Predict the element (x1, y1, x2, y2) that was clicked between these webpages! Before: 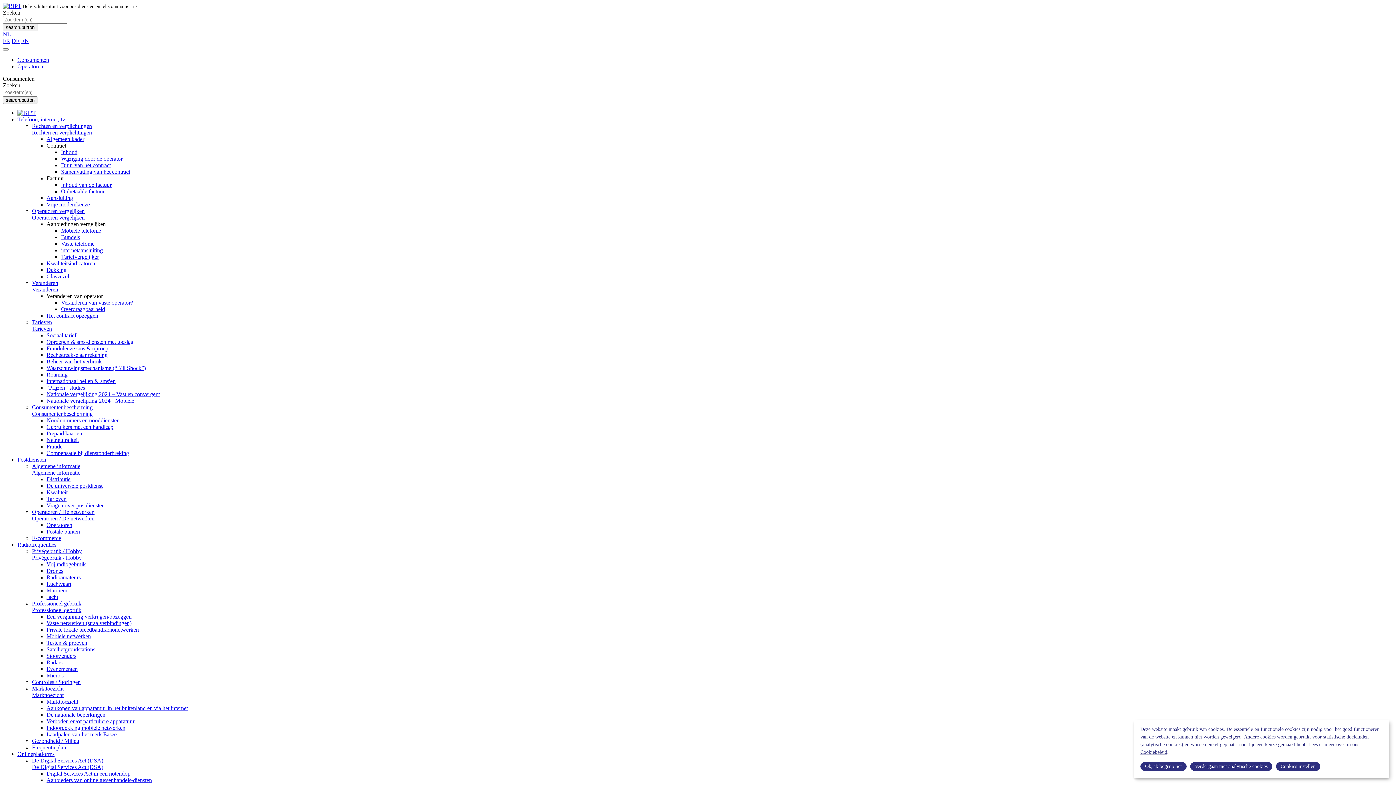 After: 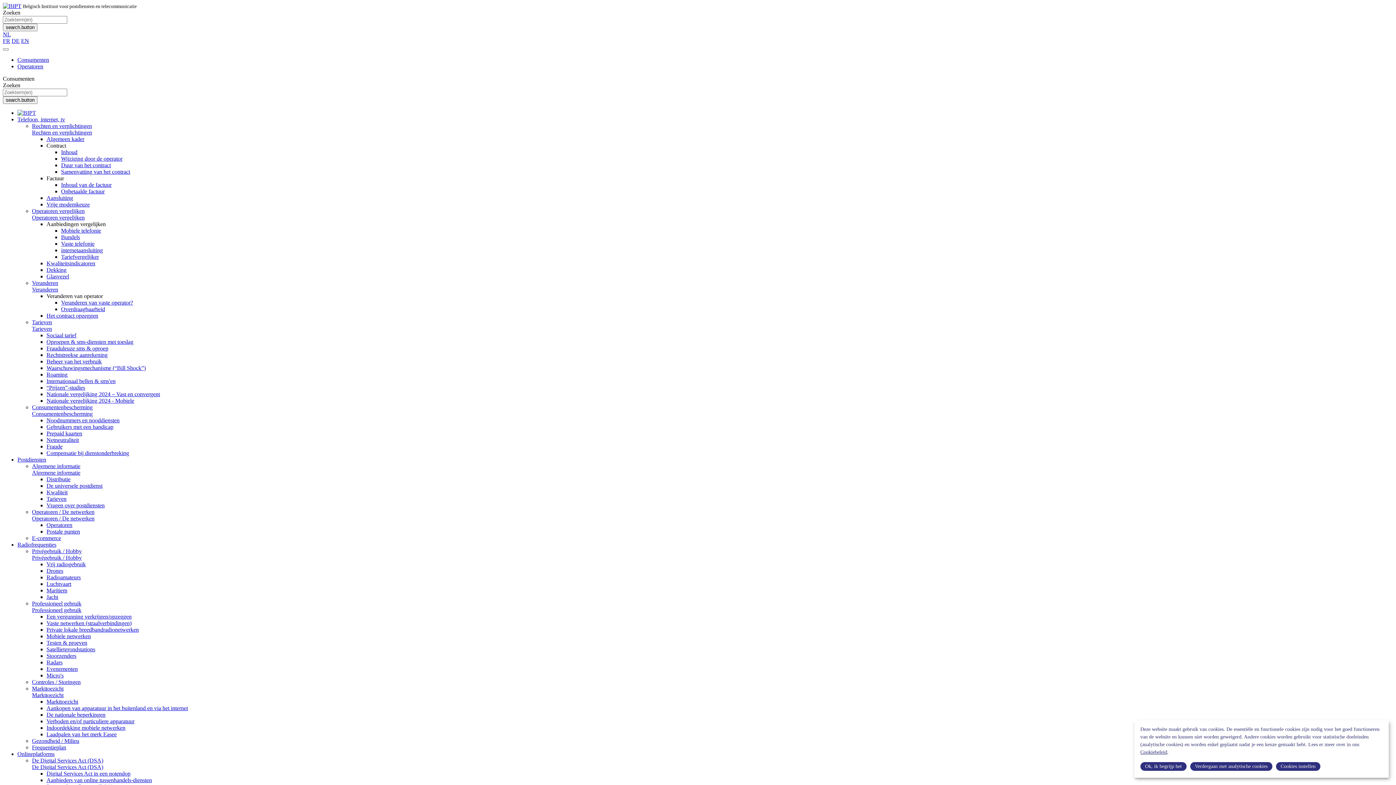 Action: label: NL bbox: (2, 31, 10, 37)